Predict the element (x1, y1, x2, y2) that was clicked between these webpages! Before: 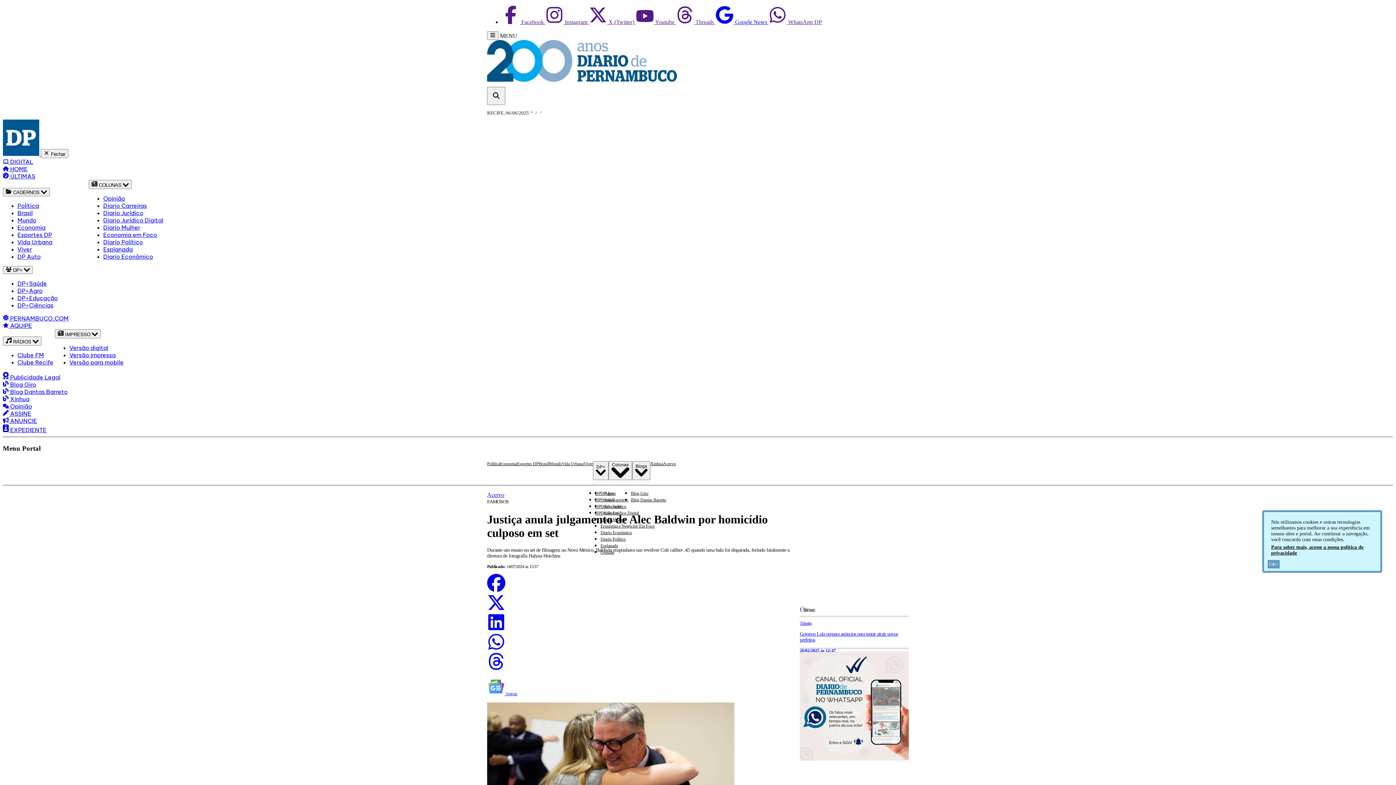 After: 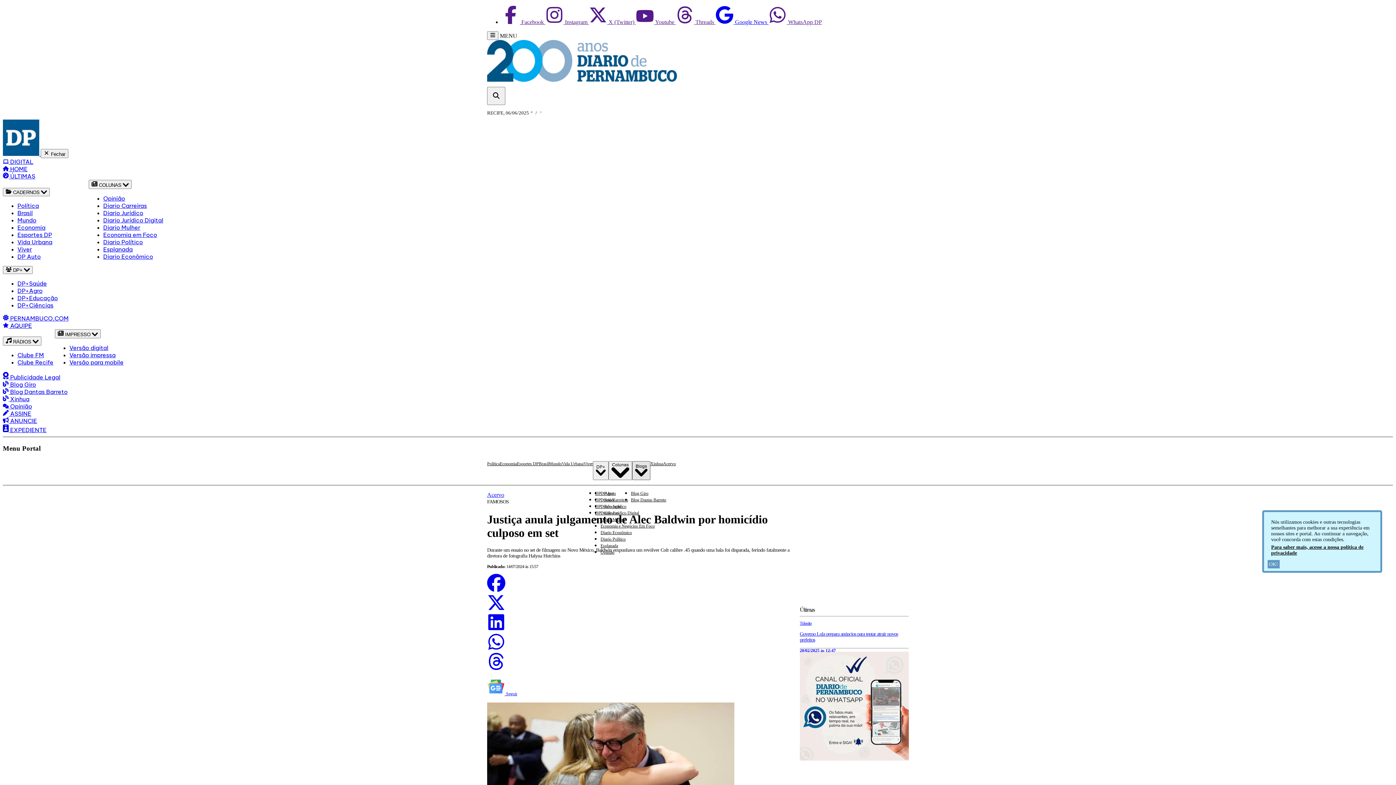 Action: label: Blogs  bbox: (632, 461, 650, 480)